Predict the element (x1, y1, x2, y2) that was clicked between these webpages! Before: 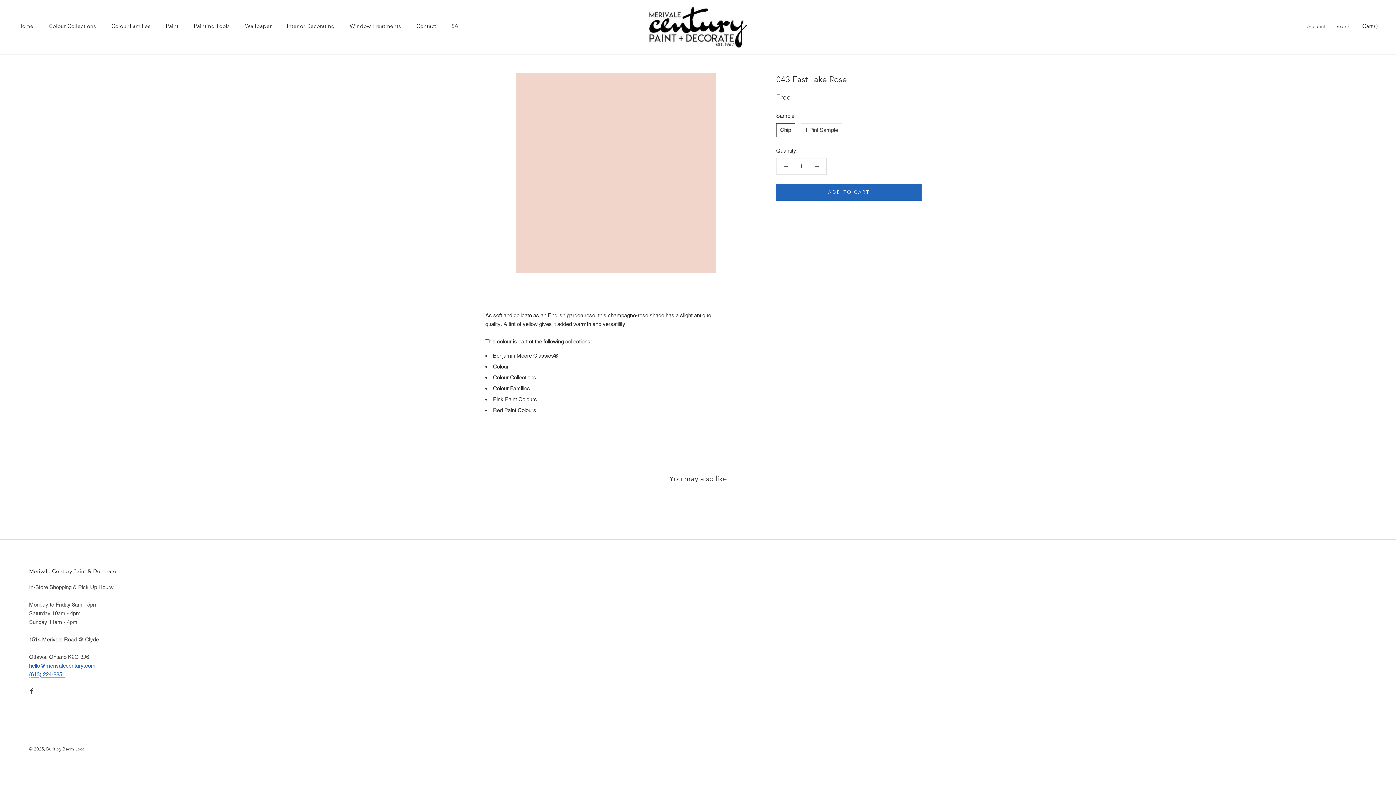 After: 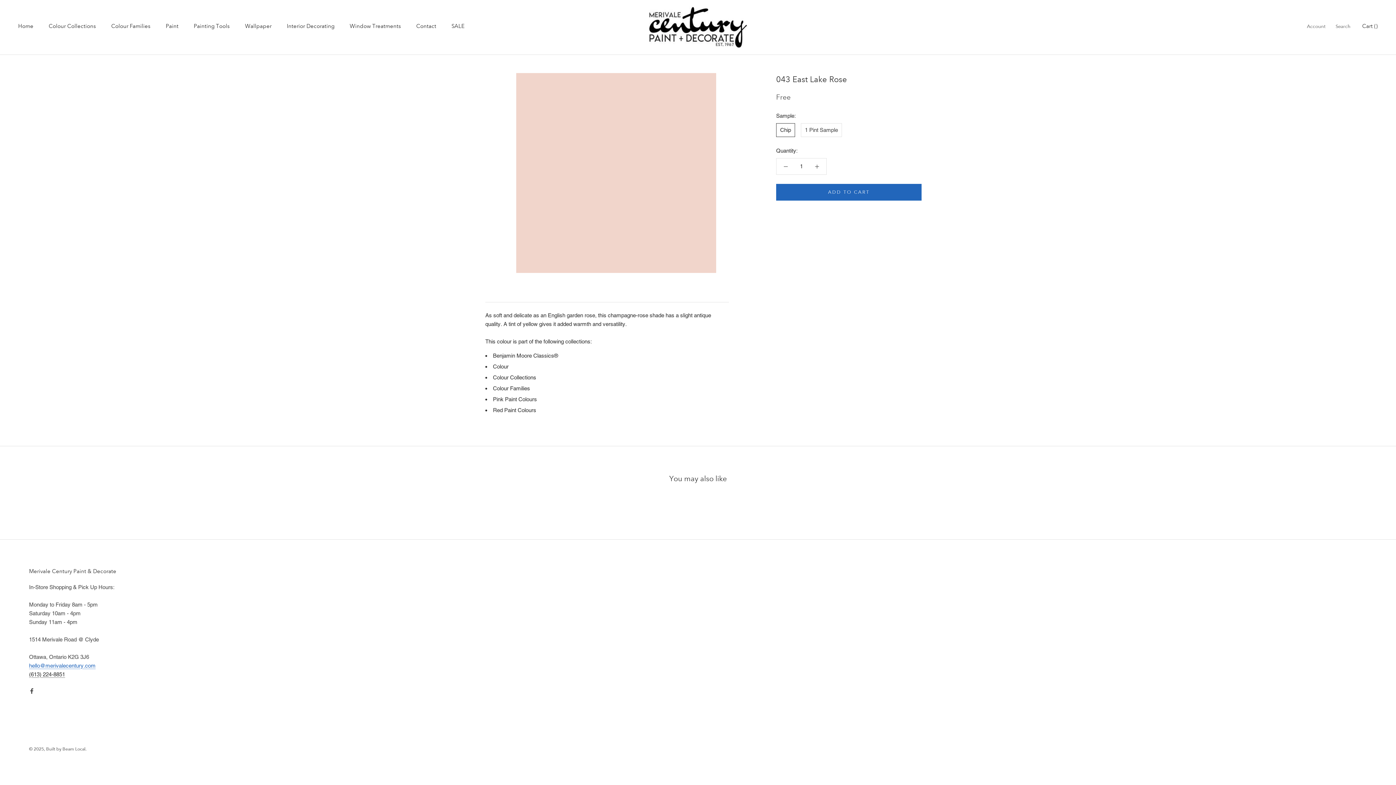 Action: bbox: (29, 671, 65, 677) label: (613) 224-8851